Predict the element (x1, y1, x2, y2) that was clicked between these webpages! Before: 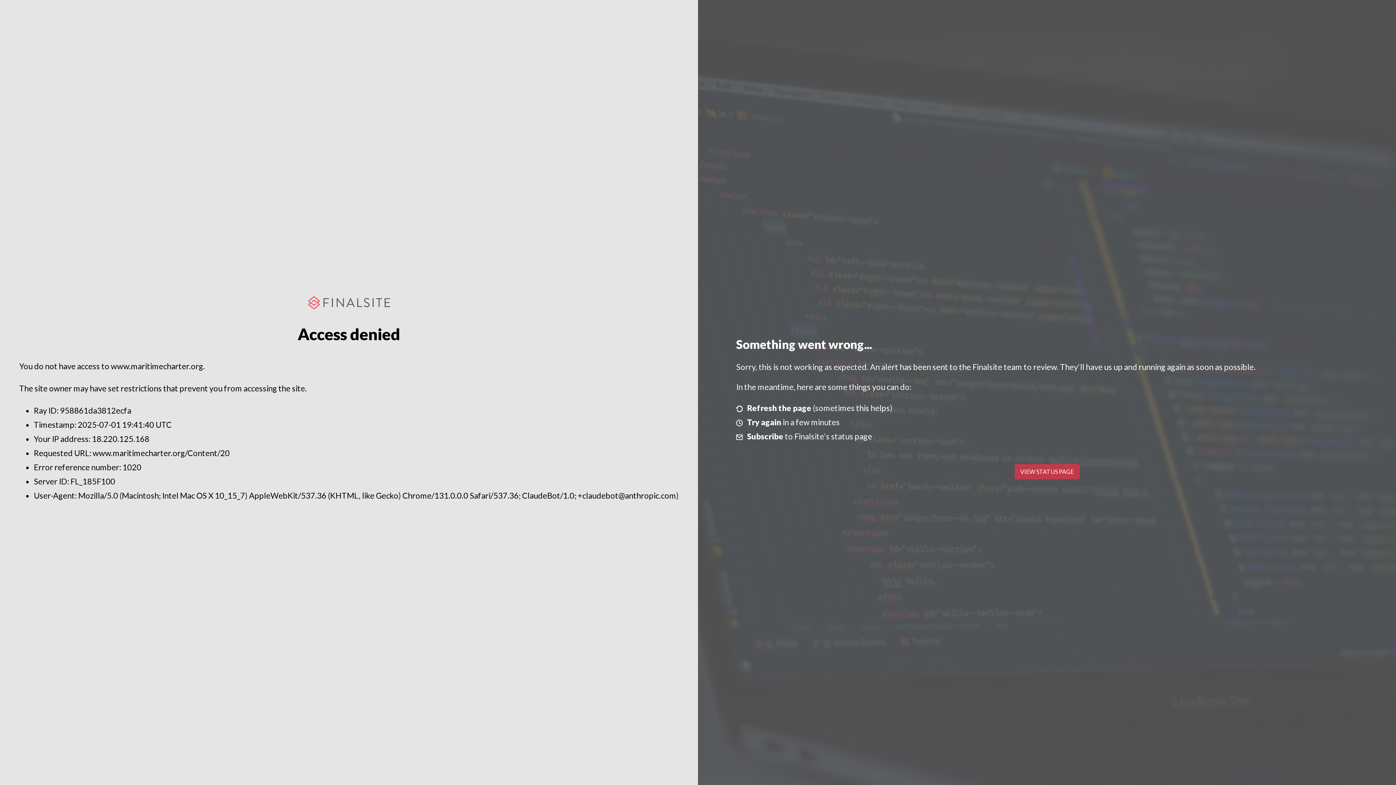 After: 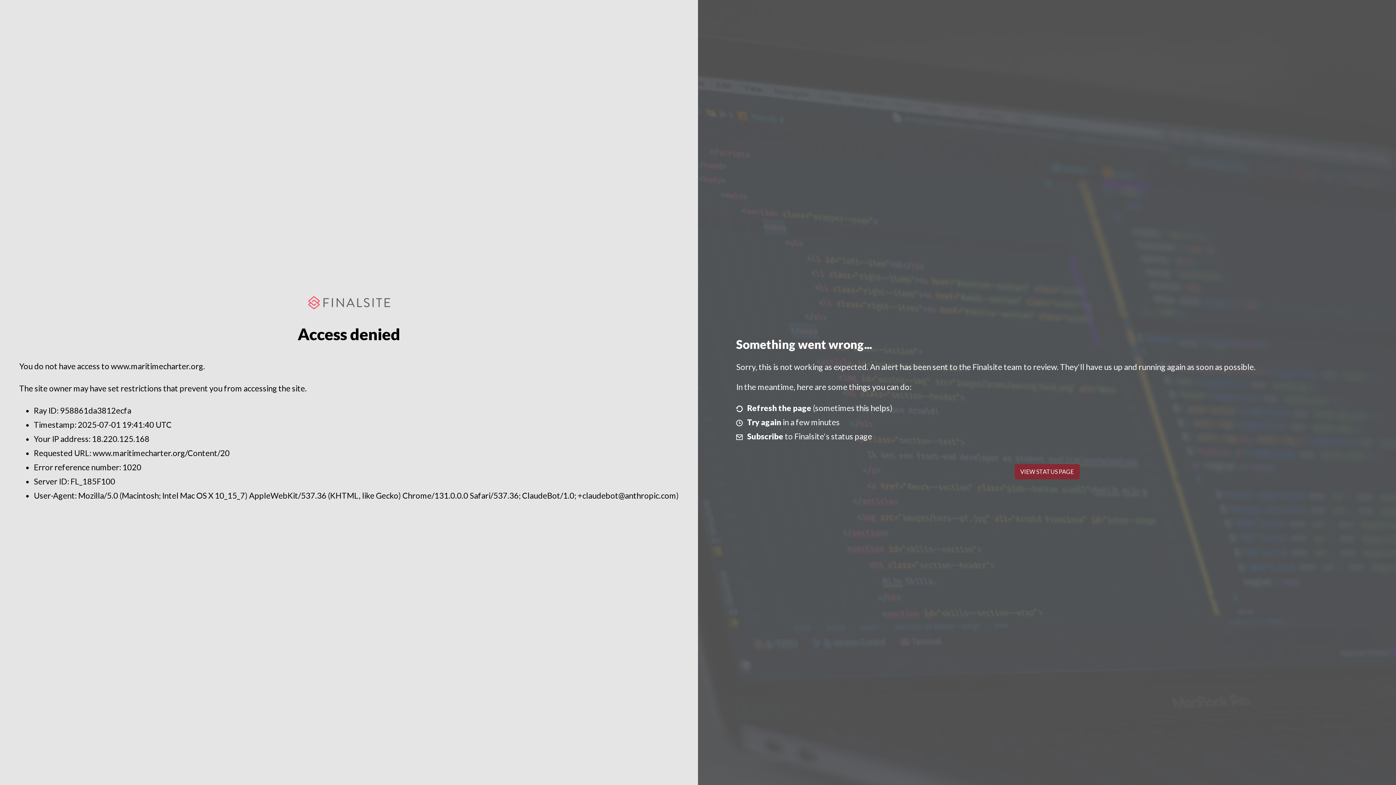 Action: bbox: (1014, 464, 1079, 479) label: VIEW STATUS PAGE